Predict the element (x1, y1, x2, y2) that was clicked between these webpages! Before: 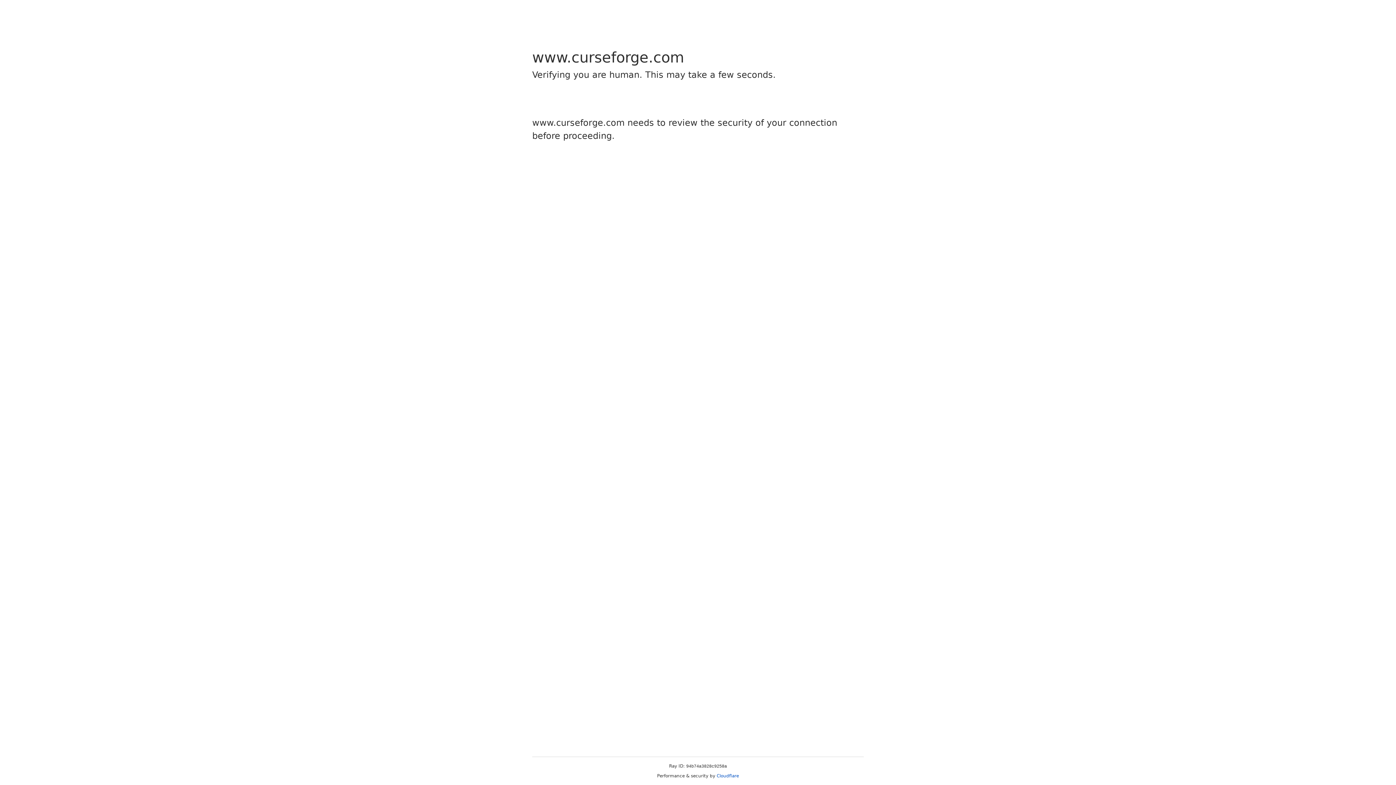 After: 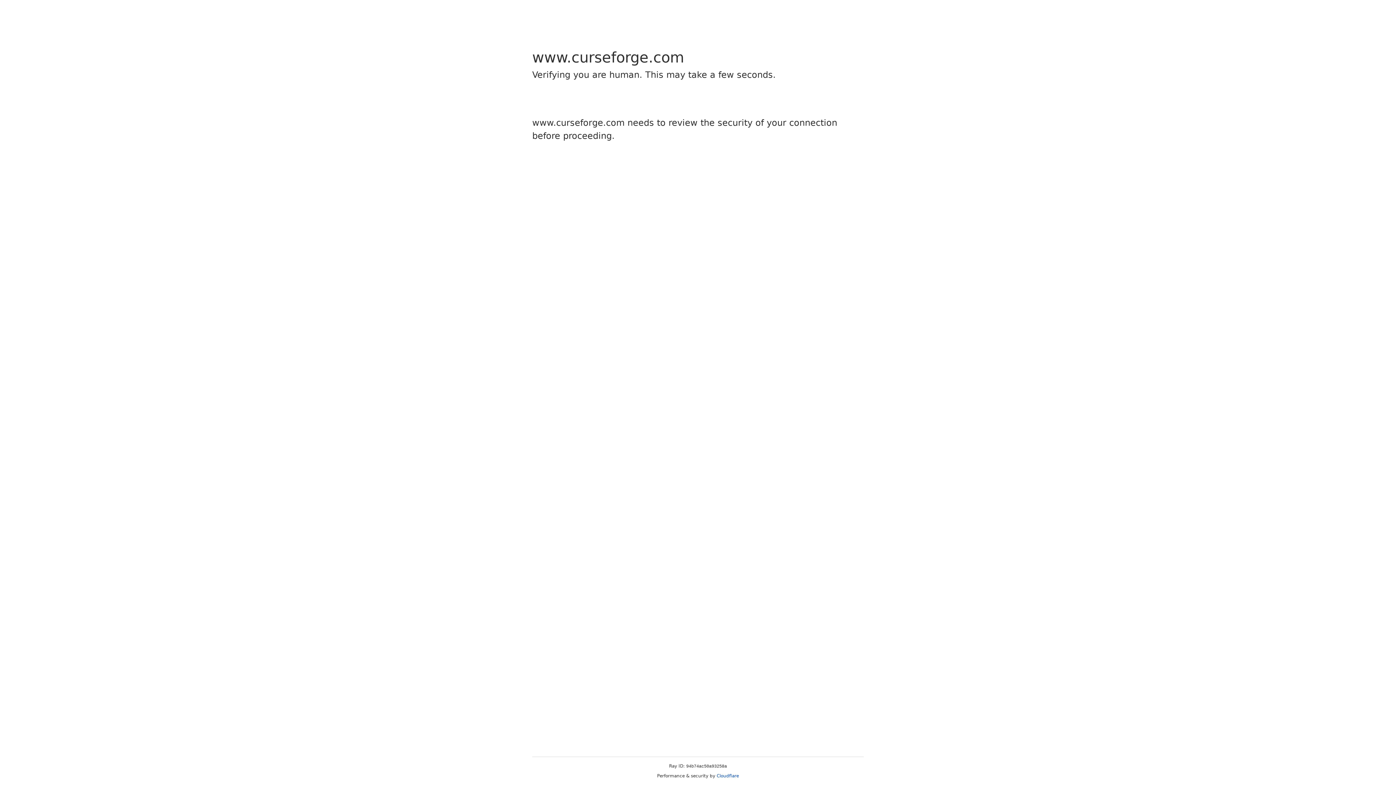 Action: label: Cloudflare bbox: (716, 773, 739, 778)